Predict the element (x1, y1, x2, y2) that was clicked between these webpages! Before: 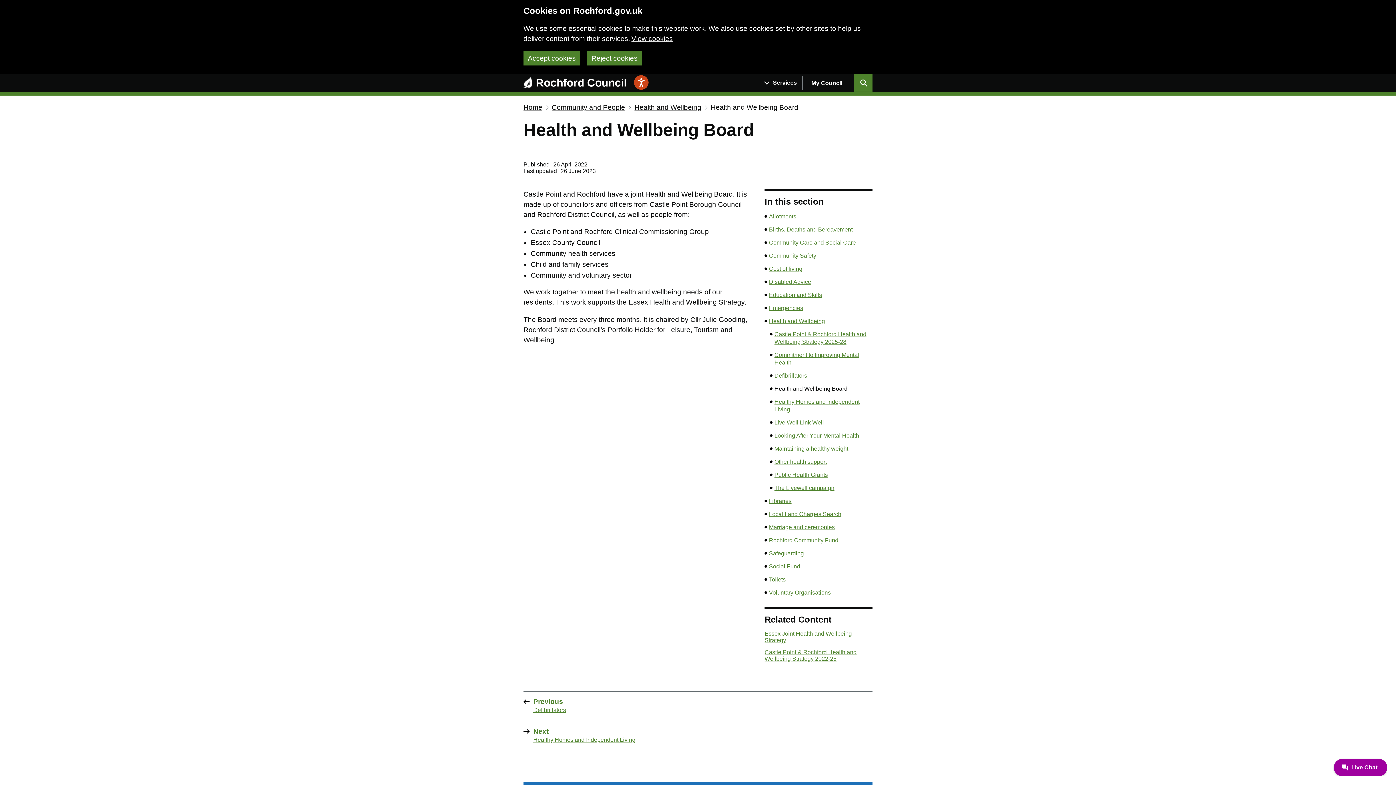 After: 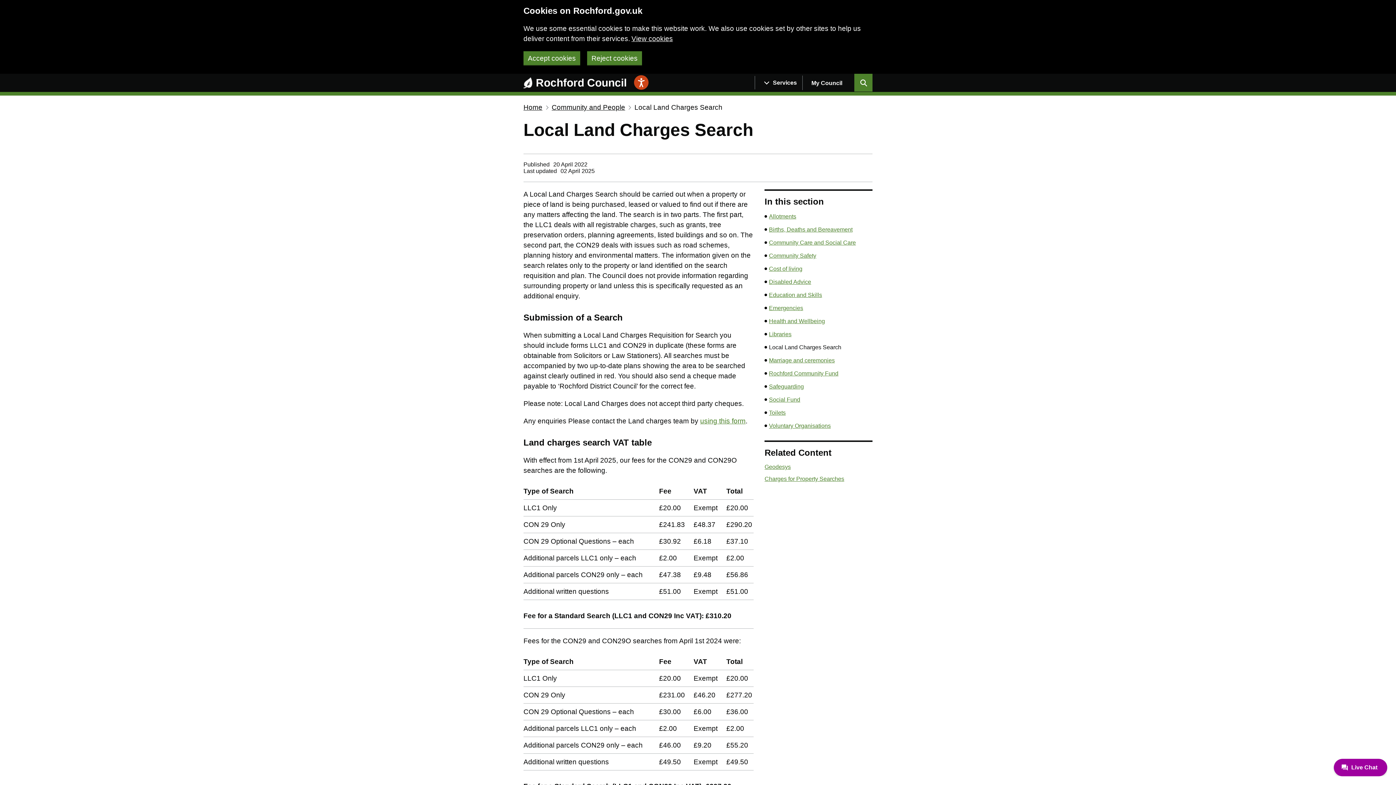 Action: bbox: (769, 510, 841, 518) label: Local Land Charges Search